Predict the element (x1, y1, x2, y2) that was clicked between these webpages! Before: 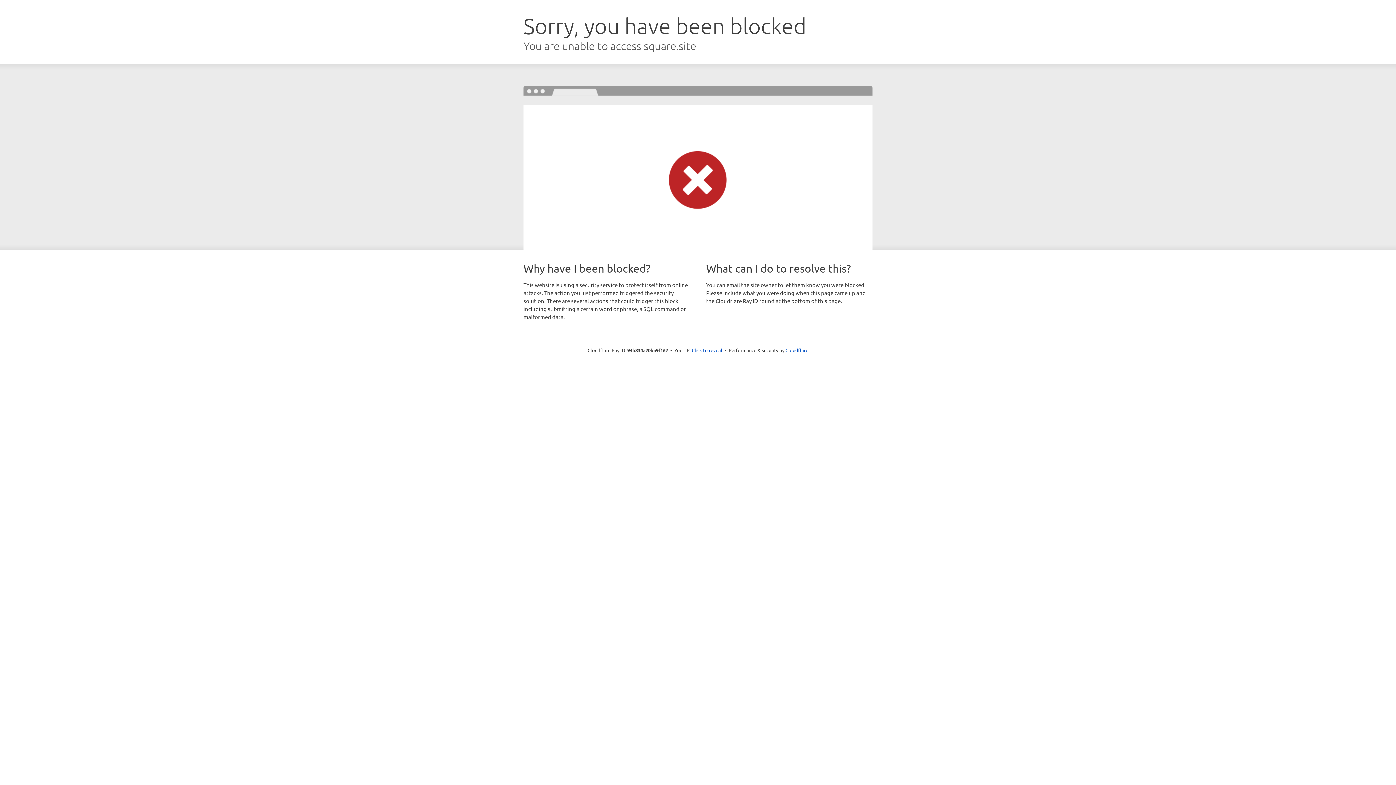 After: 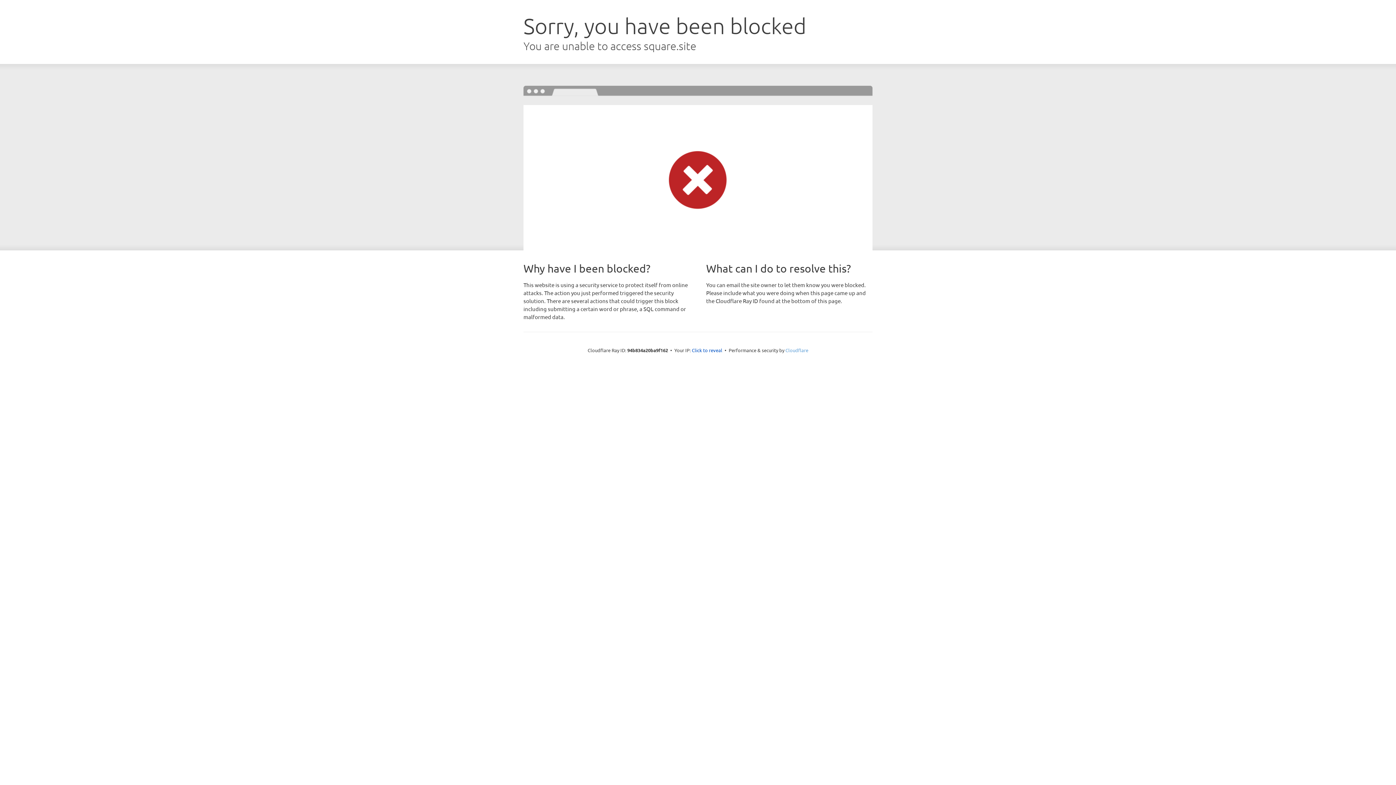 Action: bbox: (785, 347, 808, 353) label: Cloudflare